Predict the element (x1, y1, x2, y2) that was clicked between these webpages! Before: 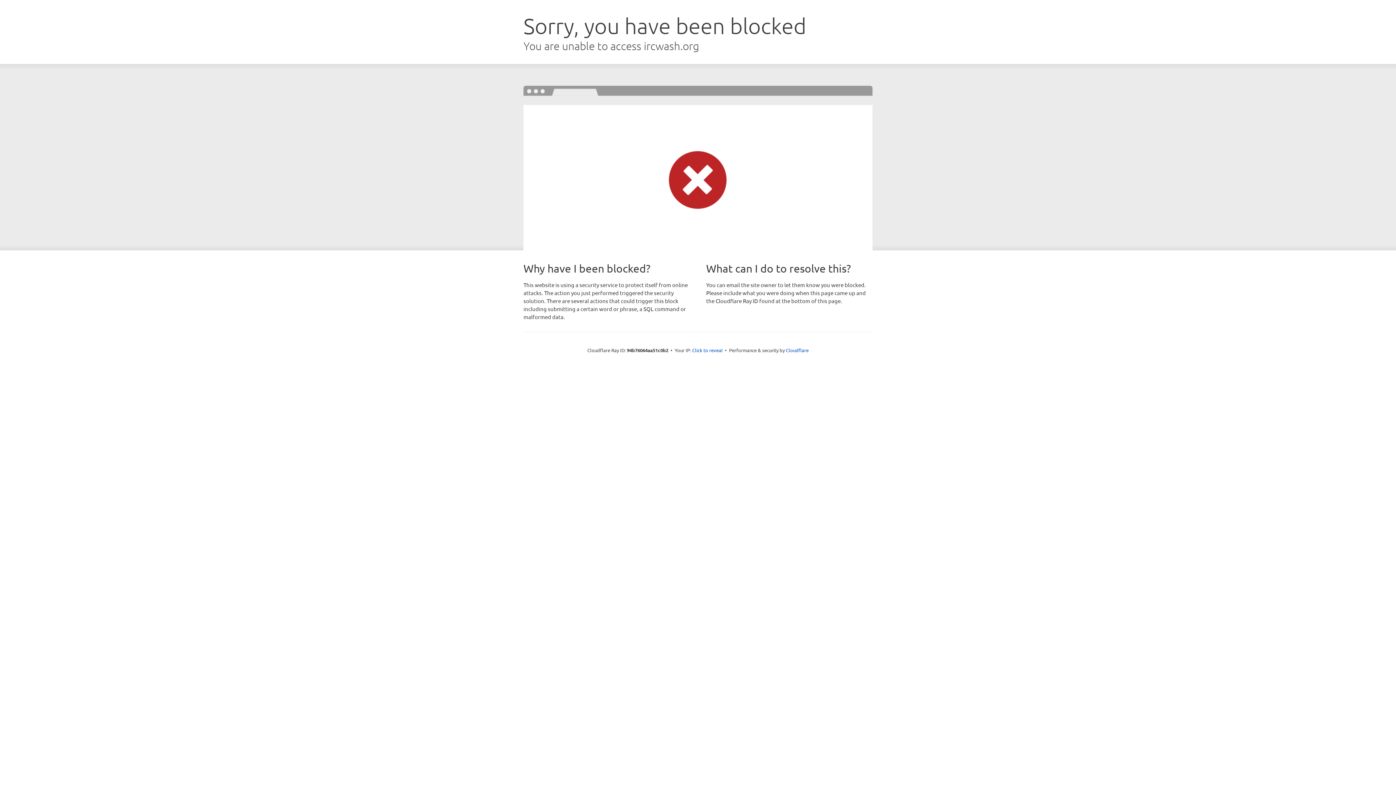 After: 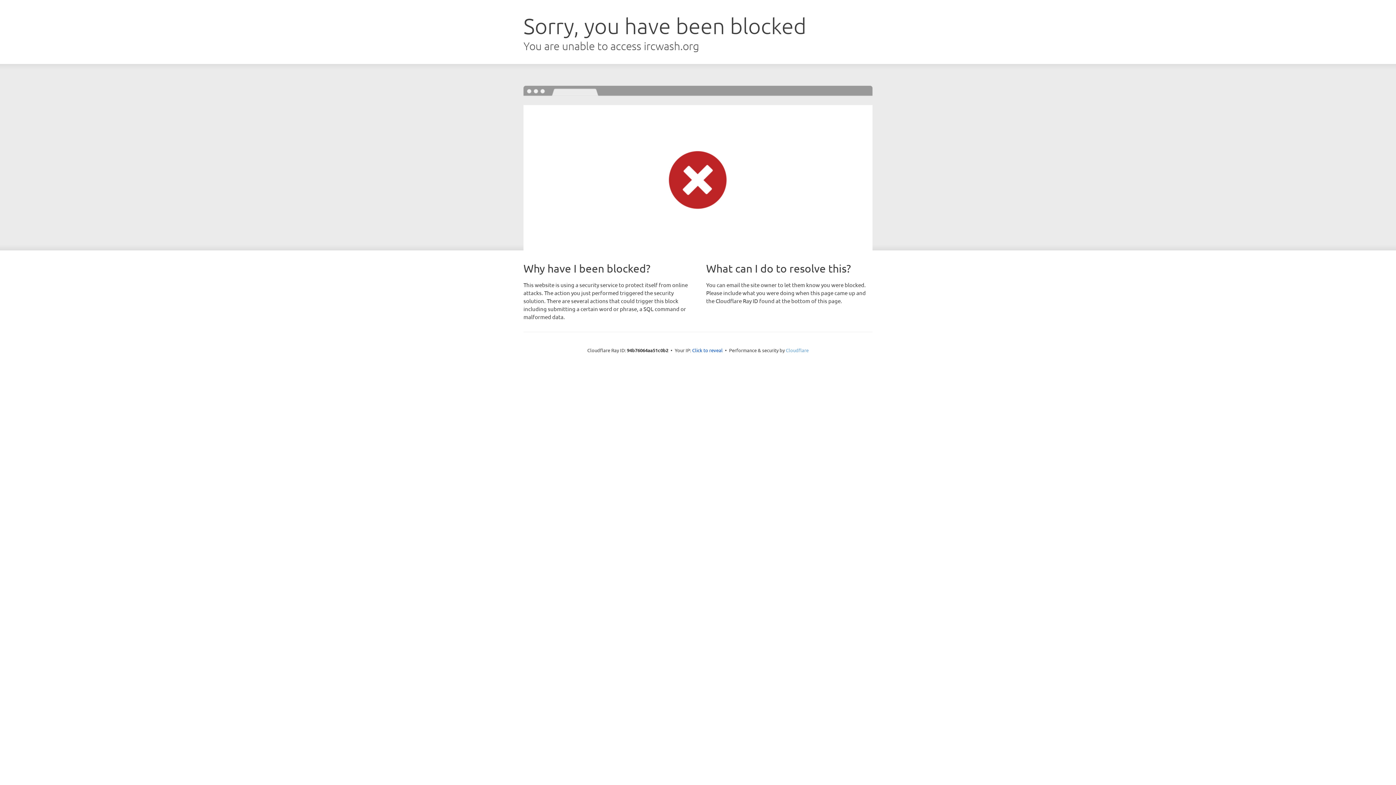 Action: bbox: (786, 347, 808, 353) label: Cloudflare